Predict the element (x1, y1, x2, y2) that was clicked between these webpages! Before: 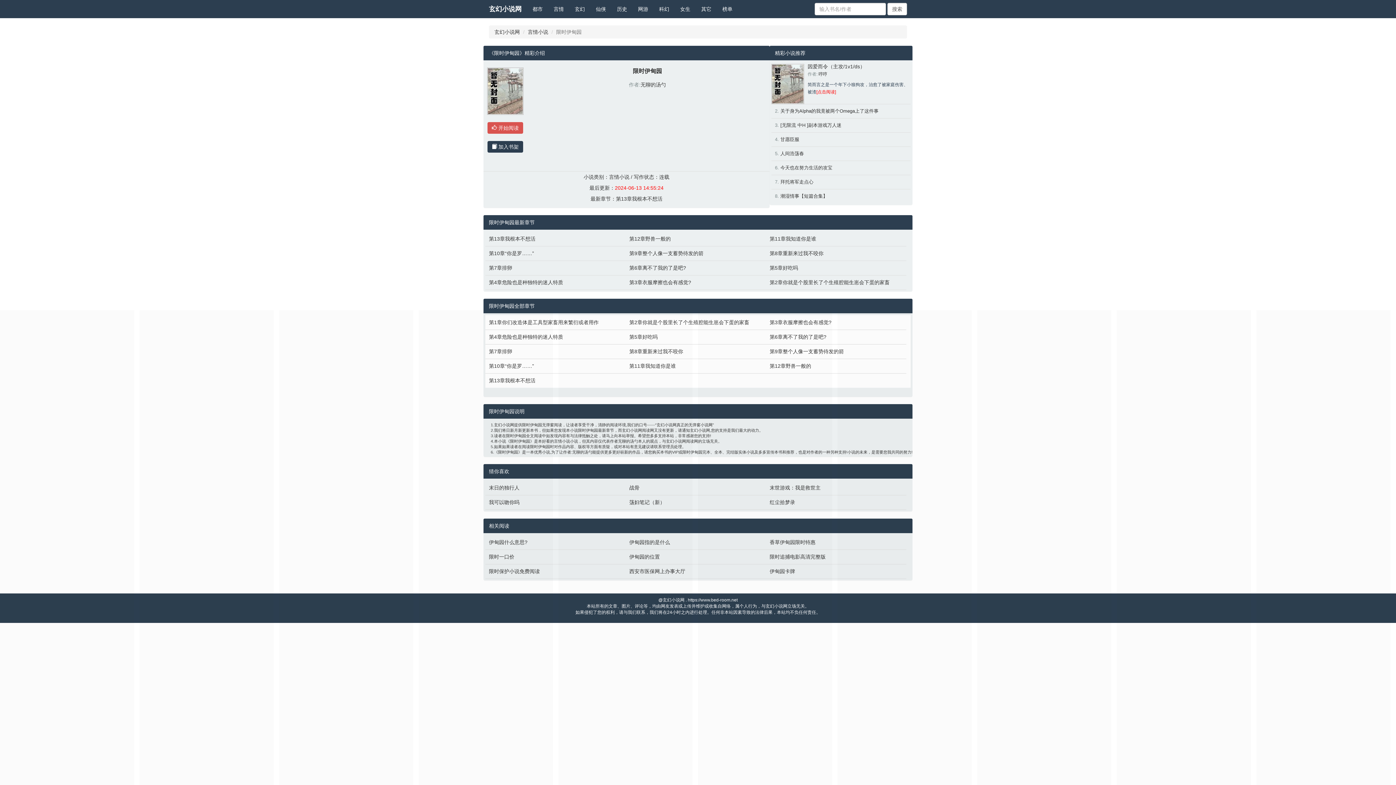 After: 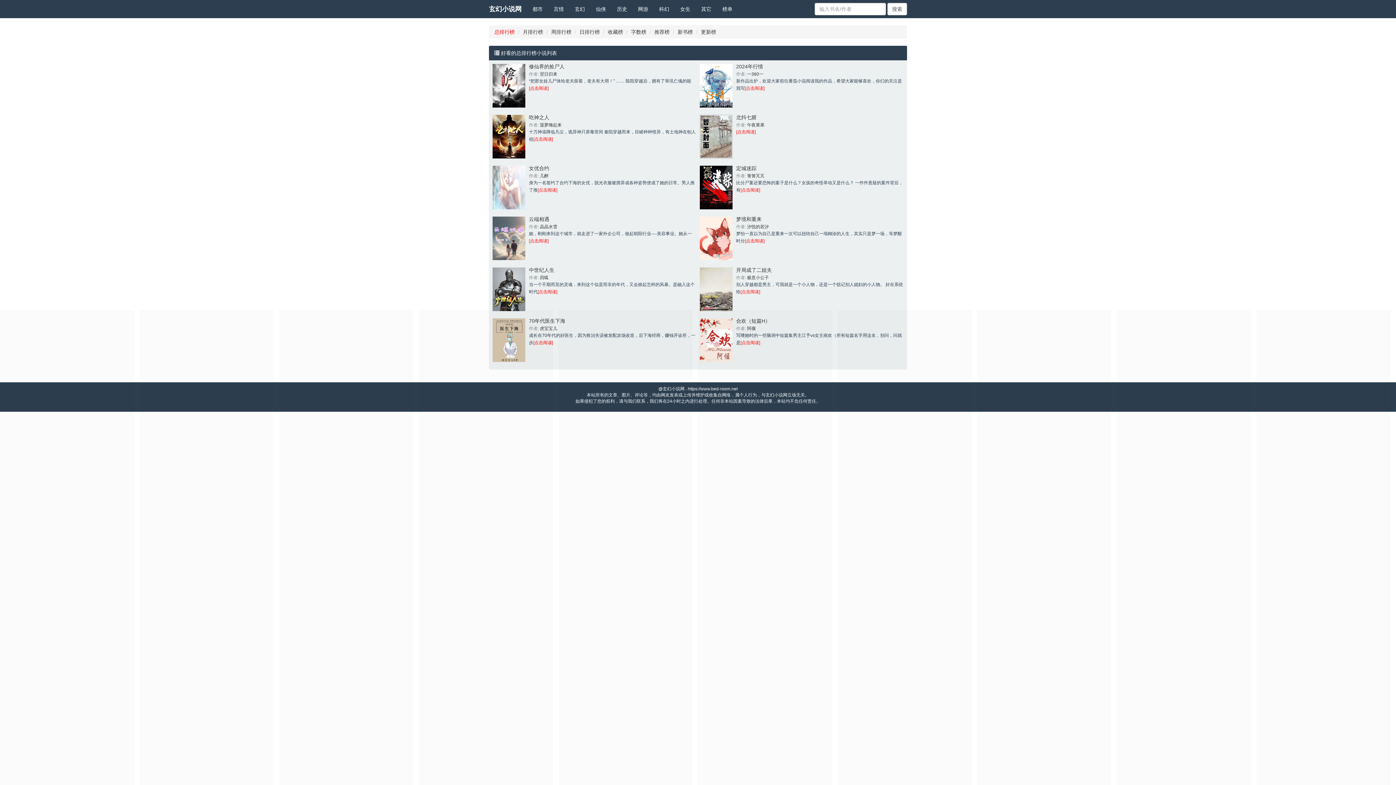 Action: bbox: (717, 0, 738, 18) label: 榜单